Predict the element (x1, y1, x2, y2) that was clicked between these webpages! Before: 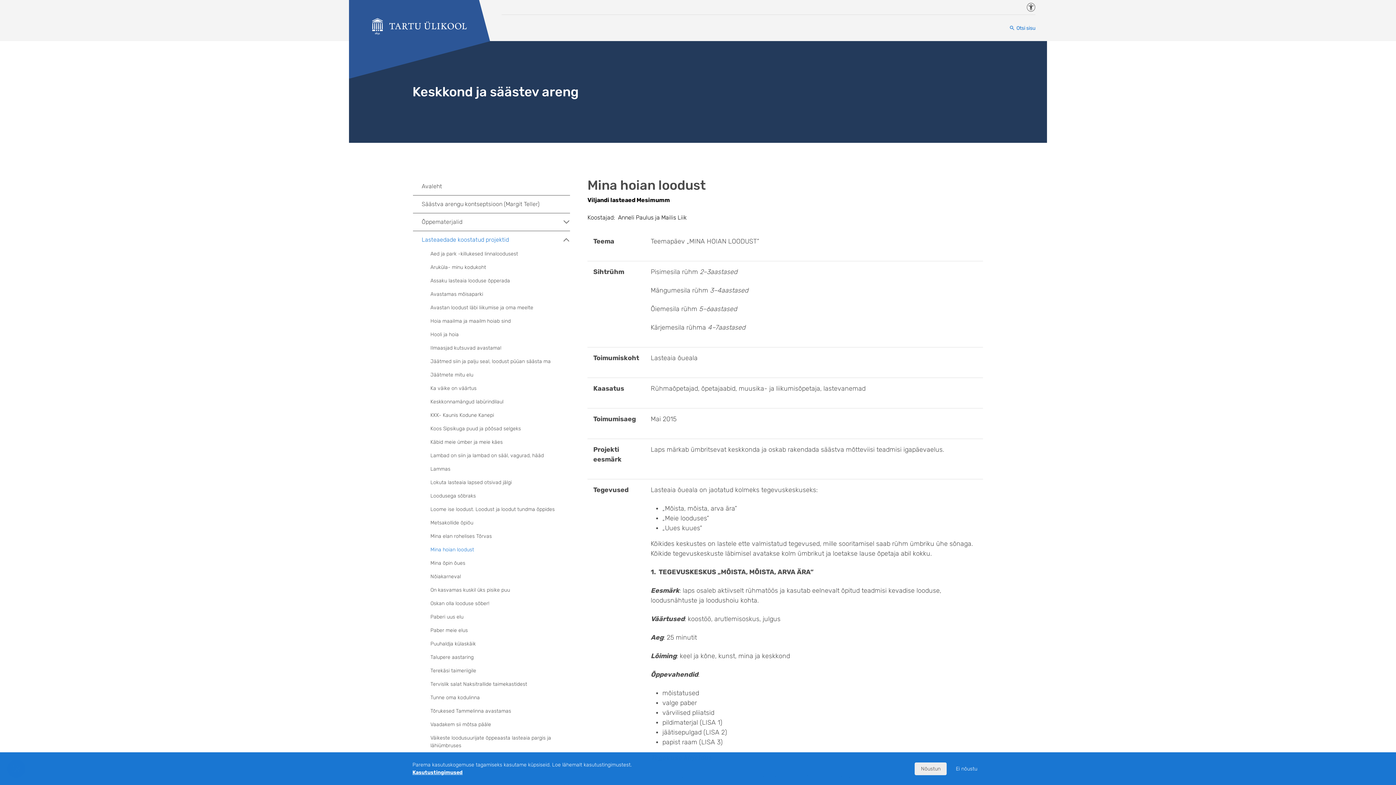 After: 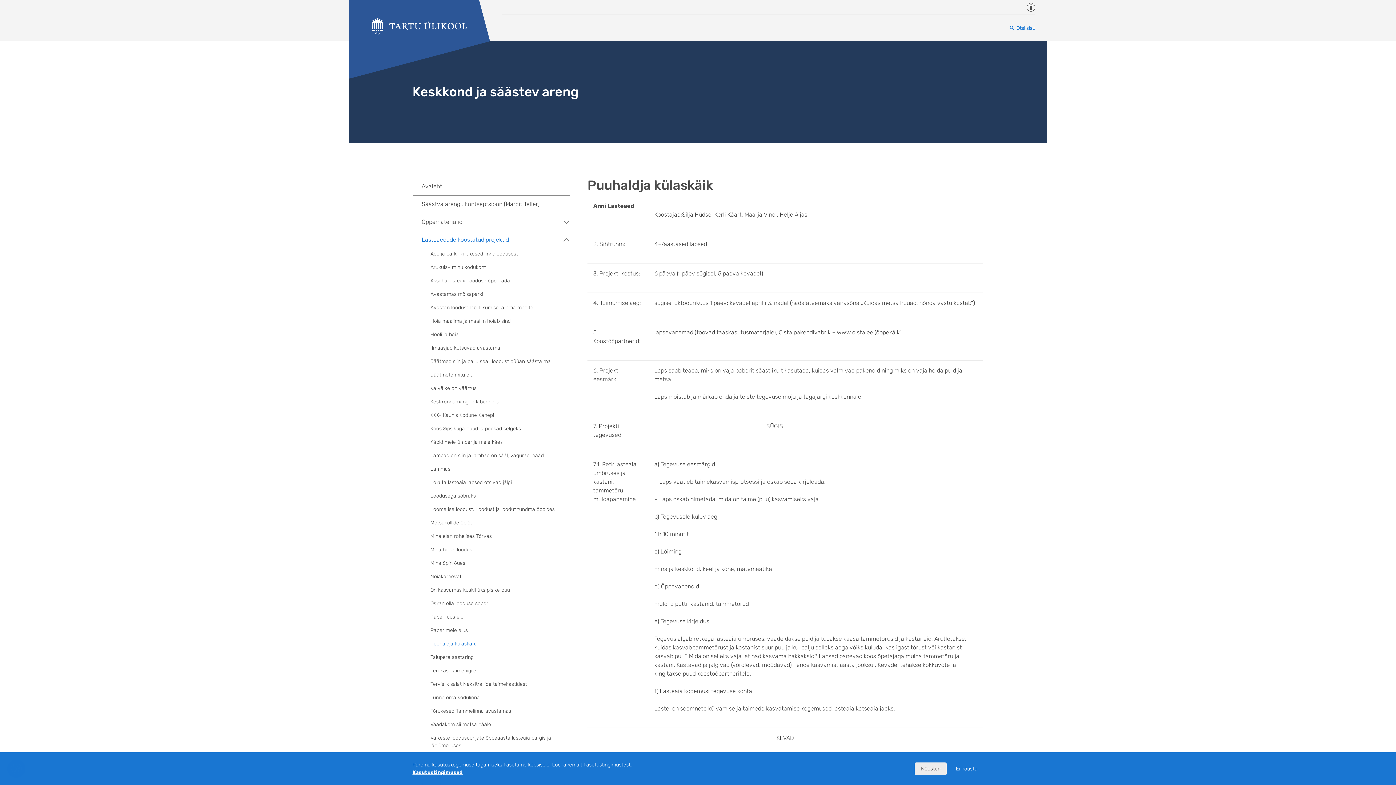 Action: bbox: (430, 637, 570, 650) label: Puuhaldja külaskäik